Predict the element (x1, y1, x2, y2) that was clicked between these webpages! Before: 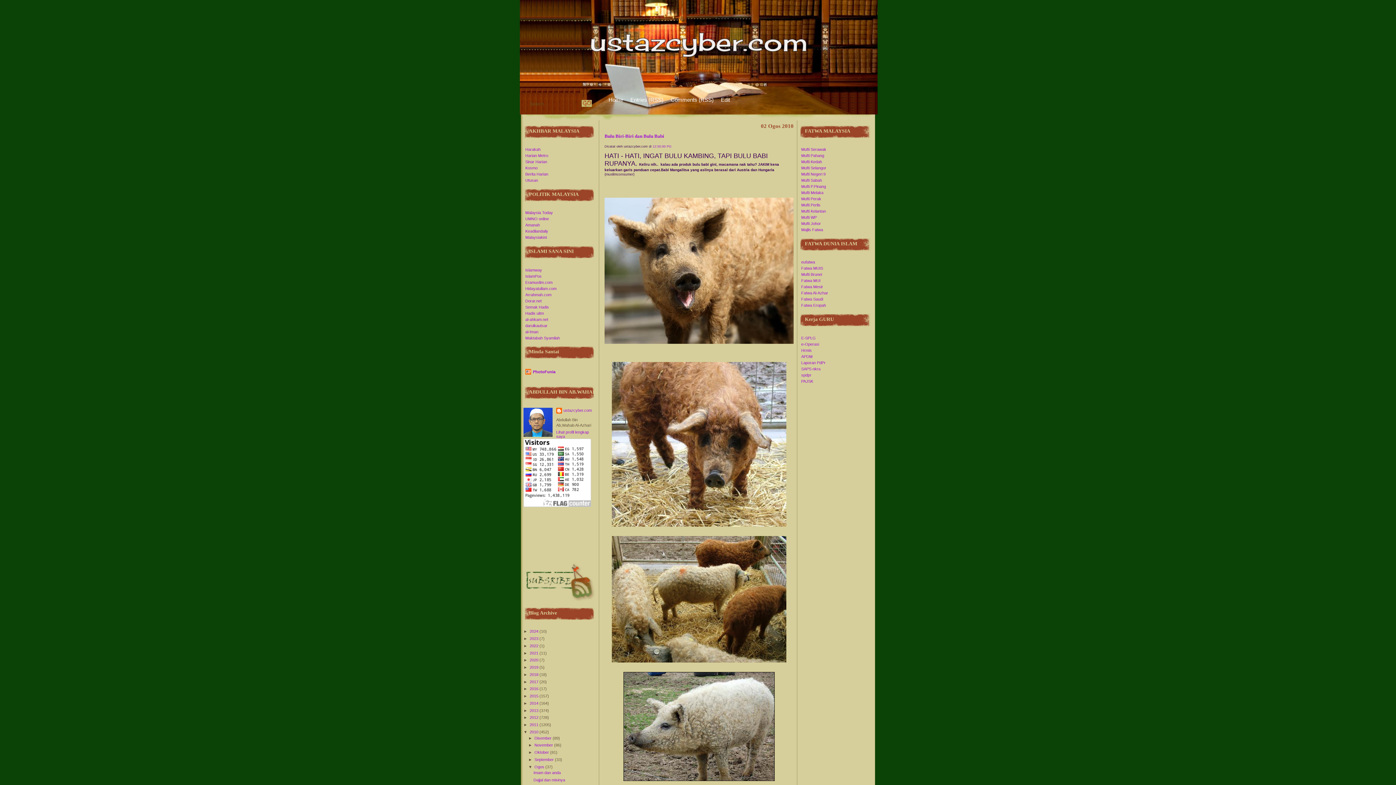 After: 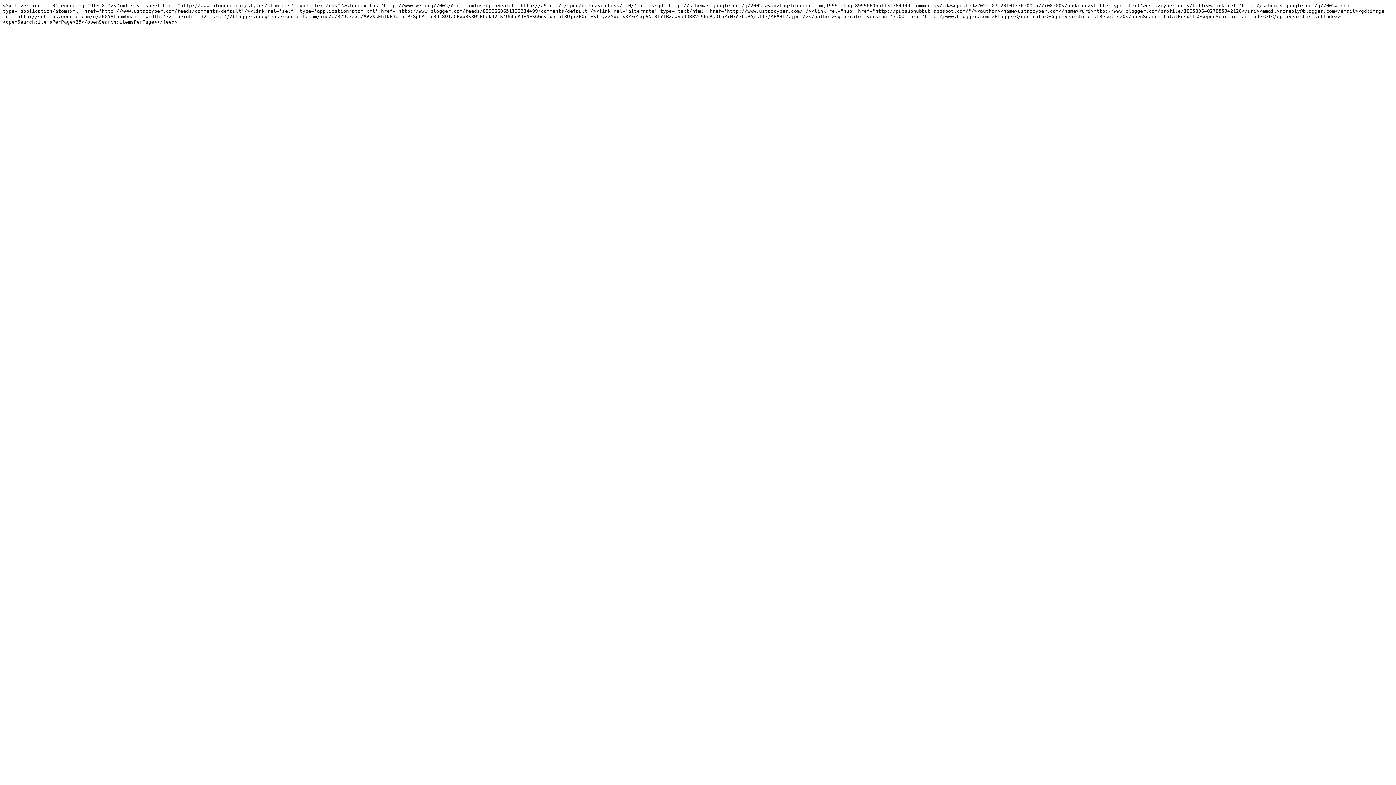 Action: bbox: (668, 95, 716, 104) label: Comments (RSS)